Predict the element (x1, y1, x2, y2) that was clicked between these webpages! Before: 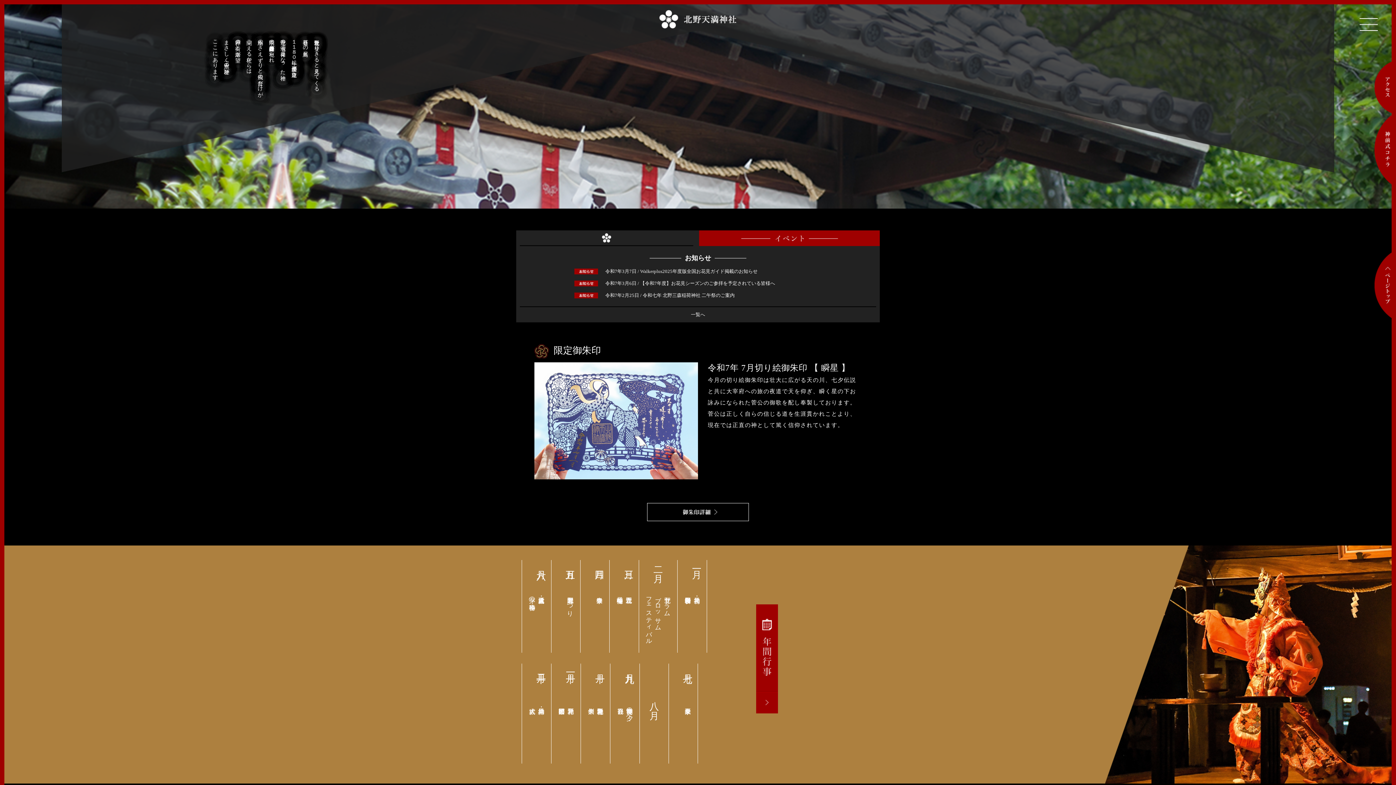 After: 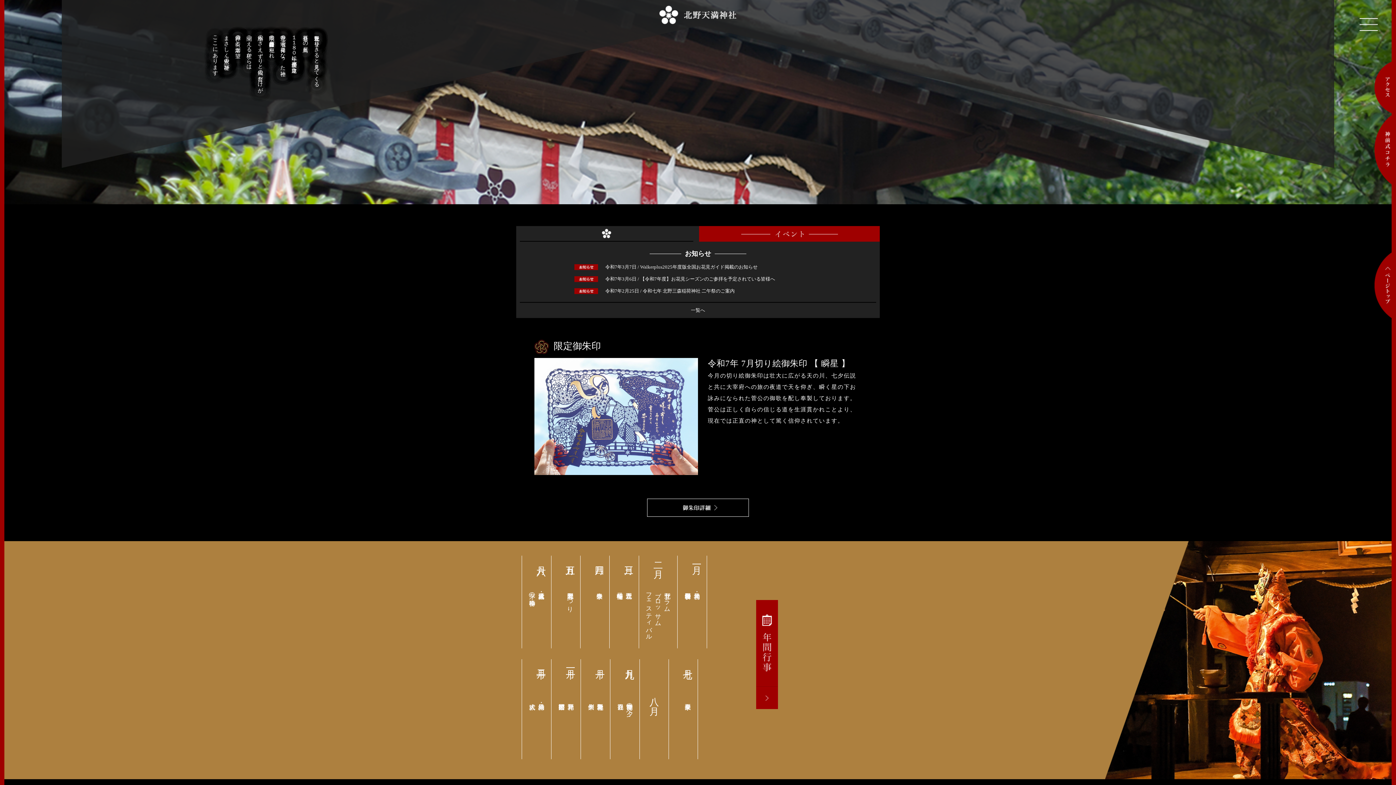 Action: bbox: (1374, 314, 1392, 319)